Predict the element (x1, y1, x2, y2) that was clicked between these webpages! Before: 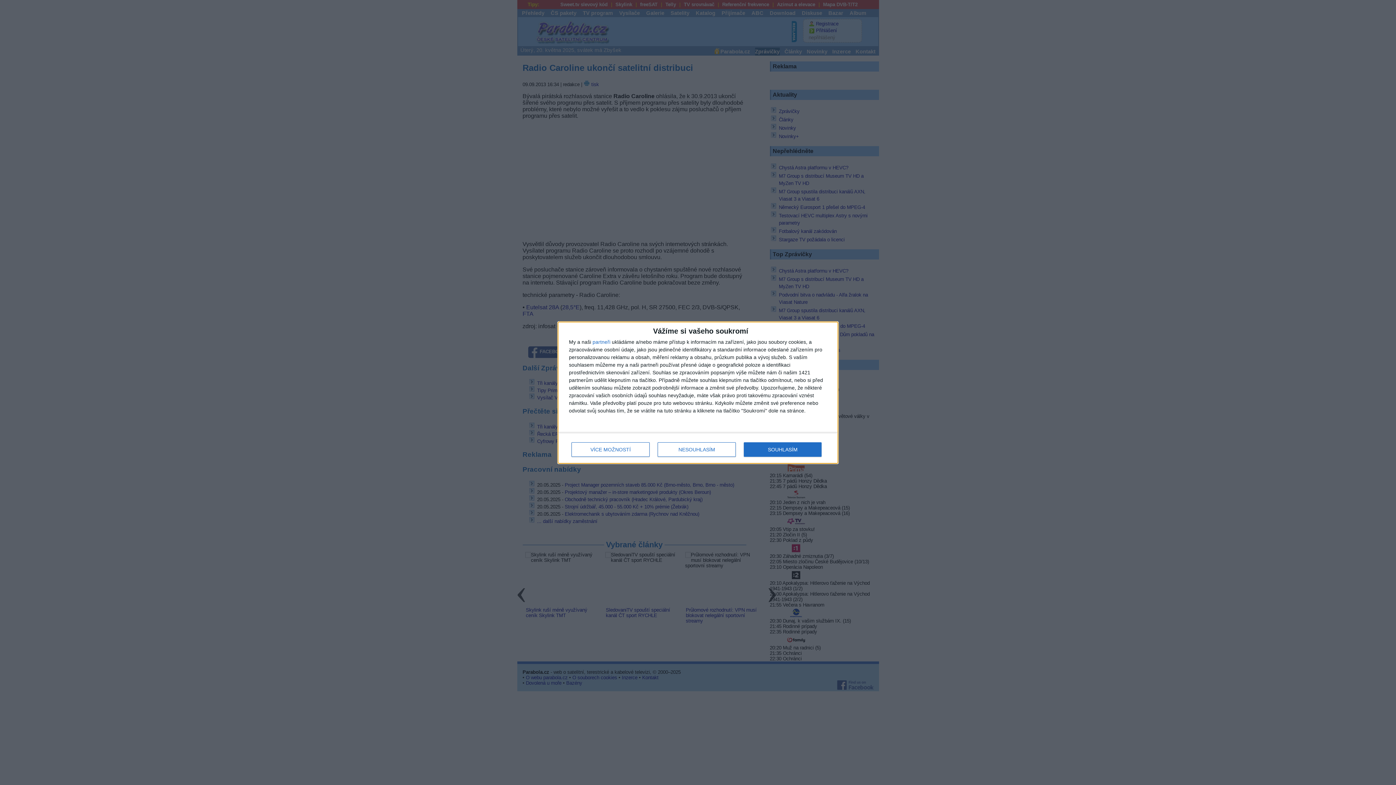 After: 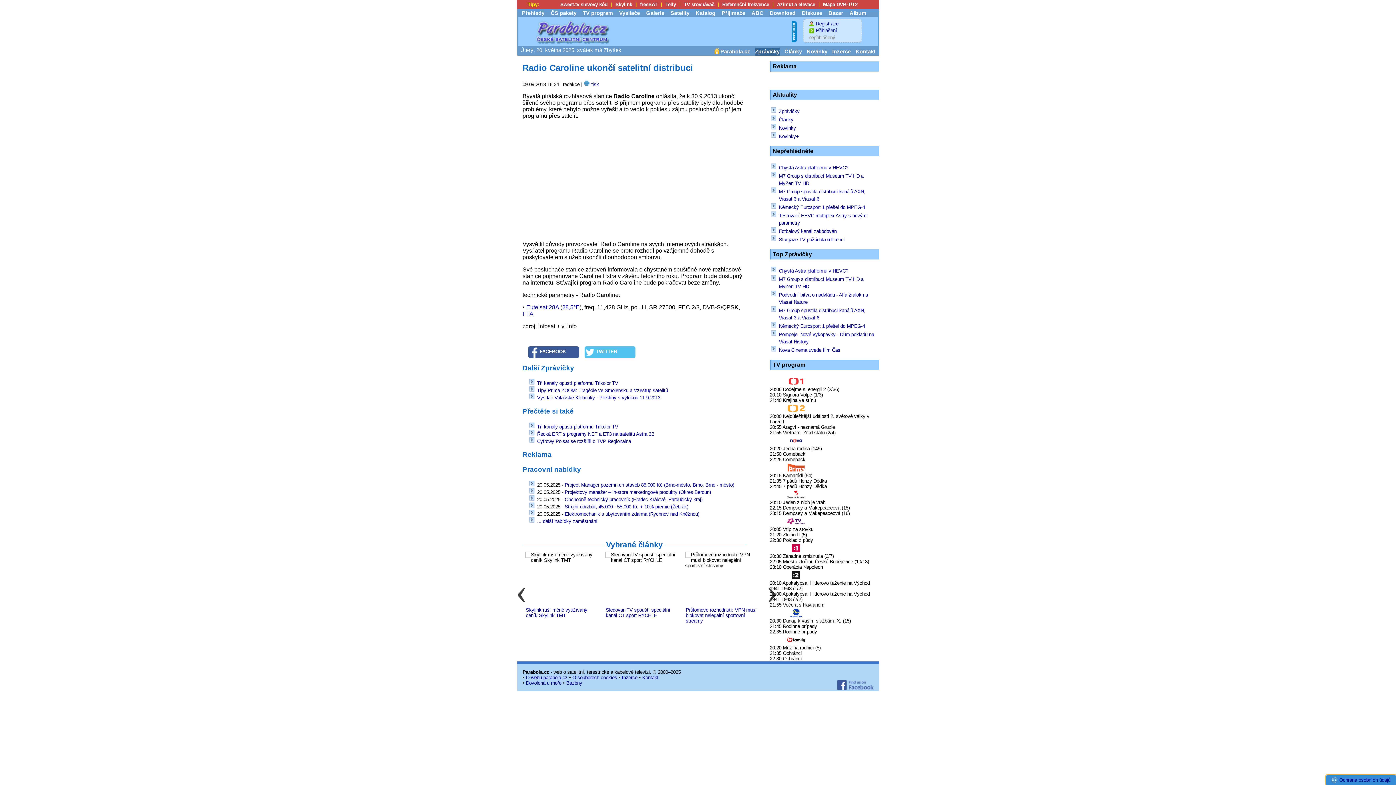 Action: label: NESOUHLASÍM bbox: (657, 442, 736, 456)